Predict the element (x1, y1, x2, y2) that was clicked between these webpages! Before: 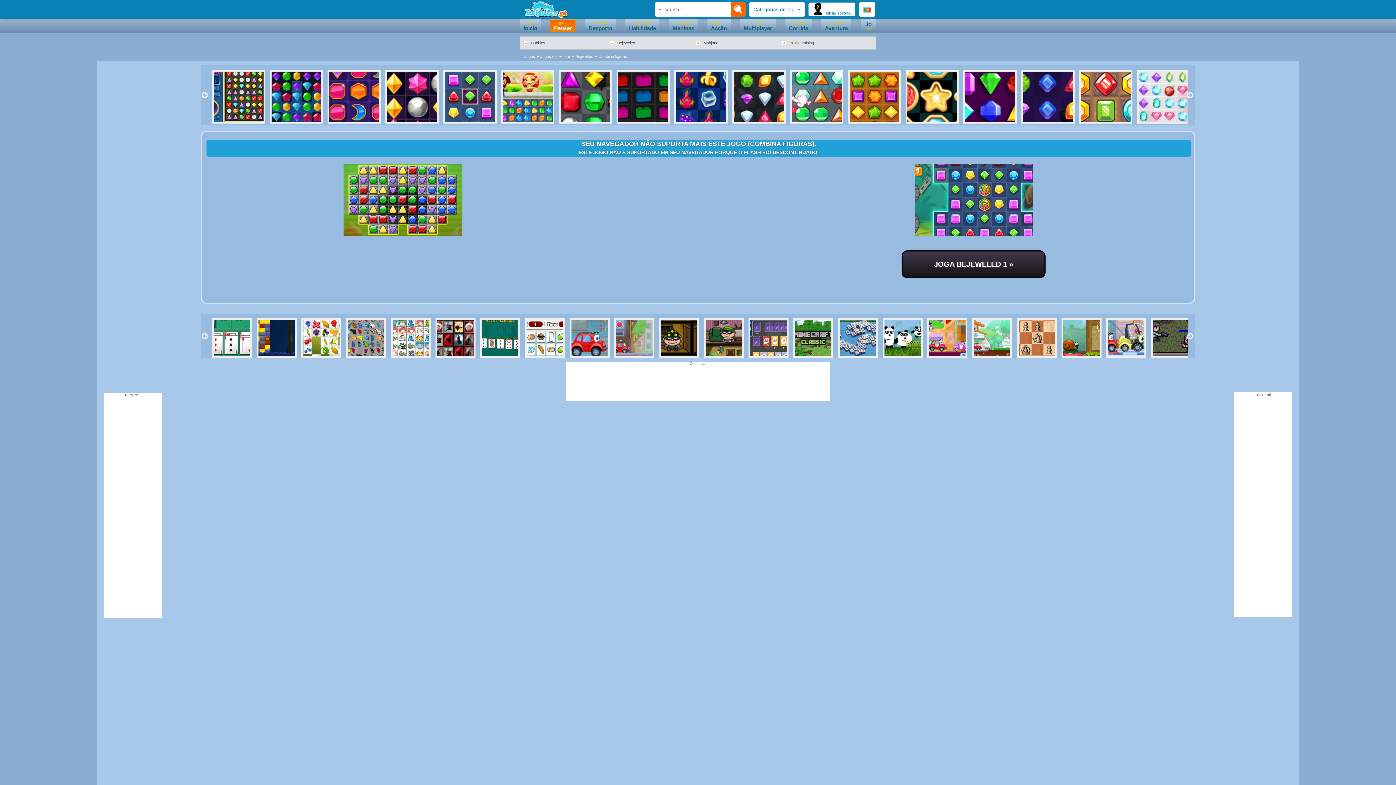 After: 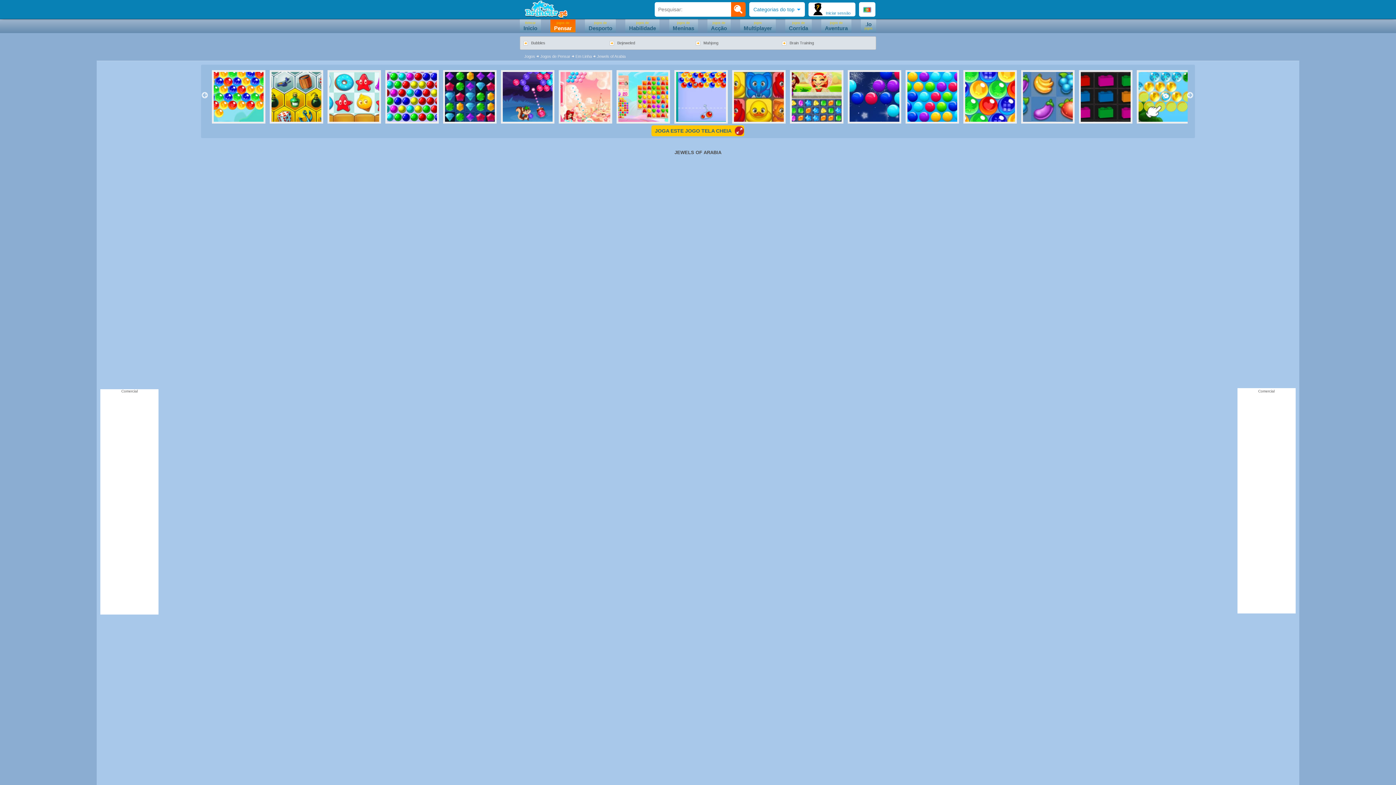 Action: bbox: (327, 70, 364, 123)